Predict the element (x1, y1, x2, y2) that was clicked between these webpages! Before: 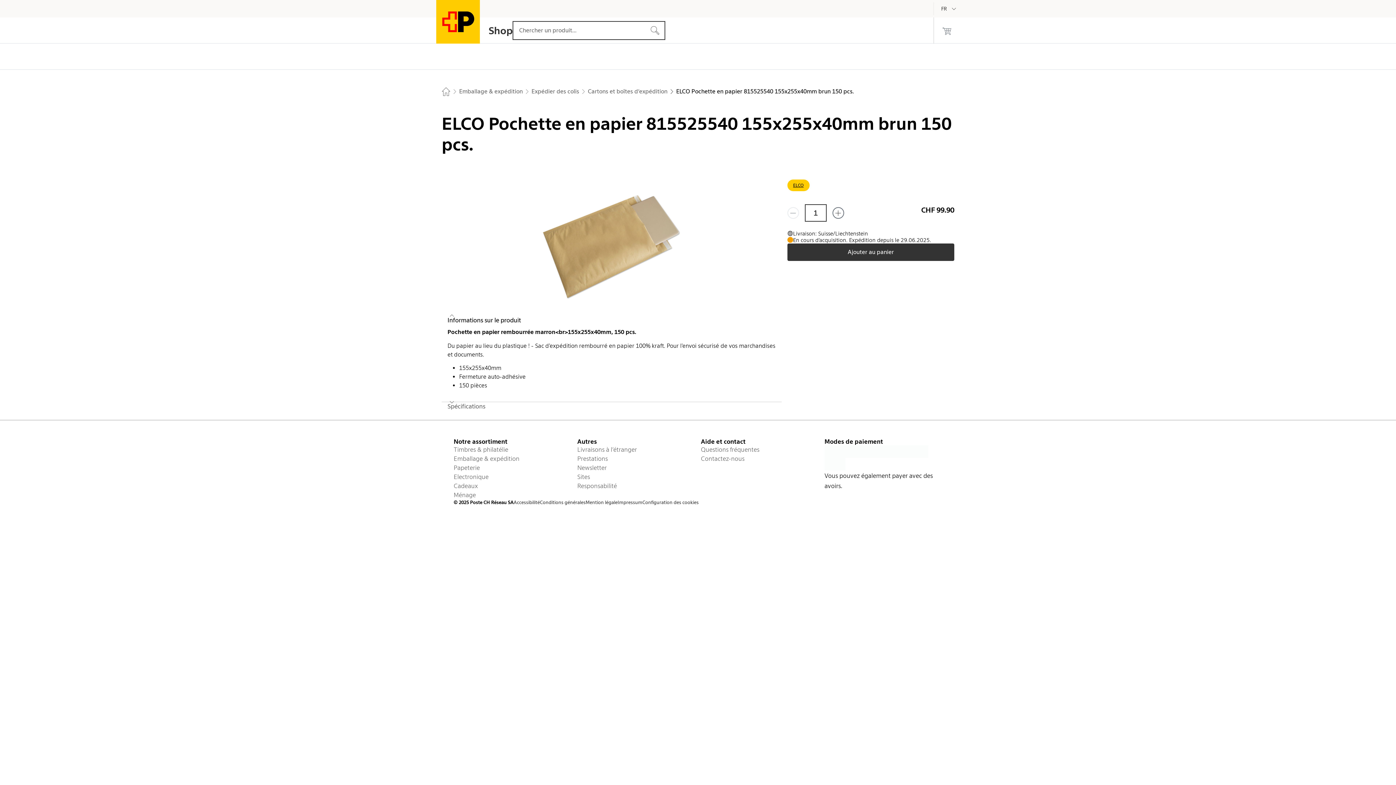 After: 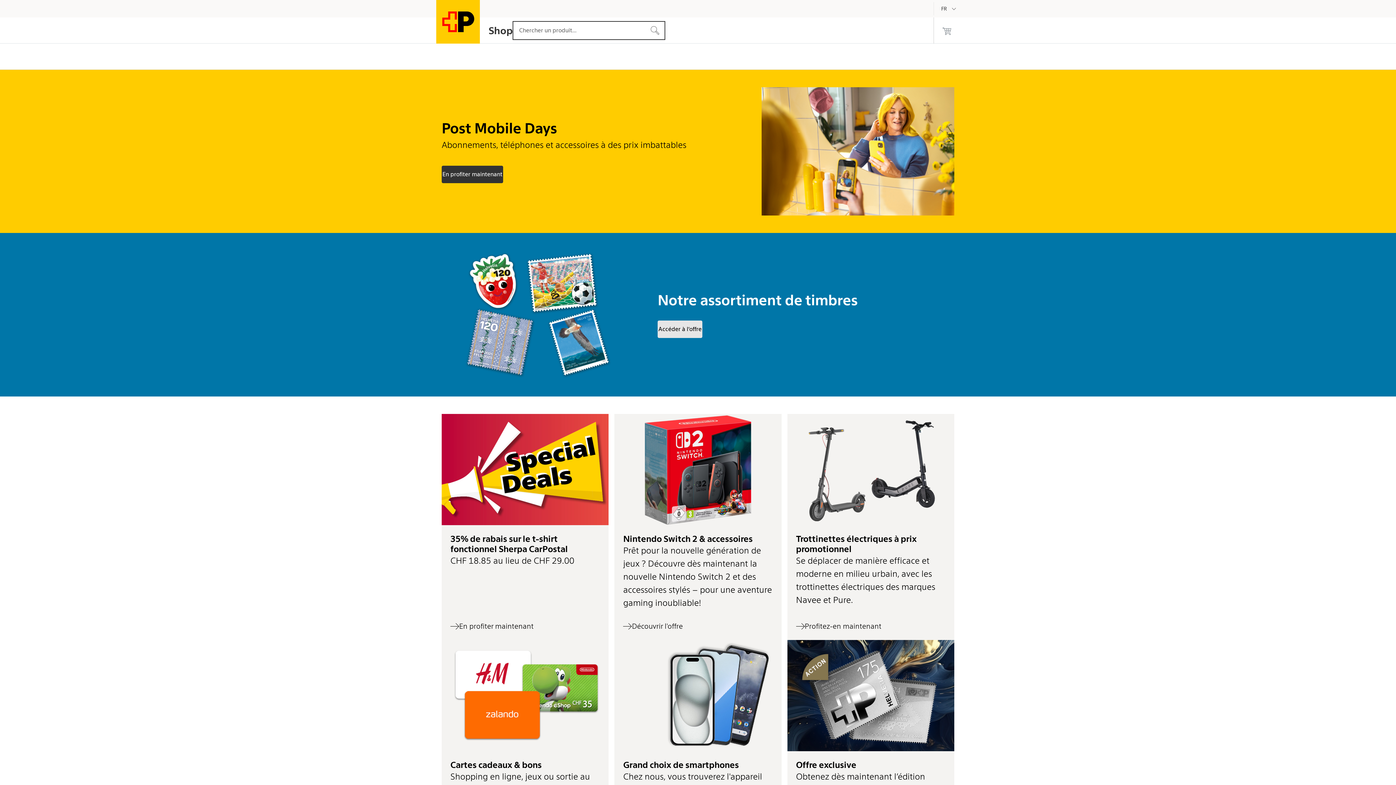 Action: label: La Poste – aller à la page d’accueil
Shop bbox: (436, 17, 512, 43)